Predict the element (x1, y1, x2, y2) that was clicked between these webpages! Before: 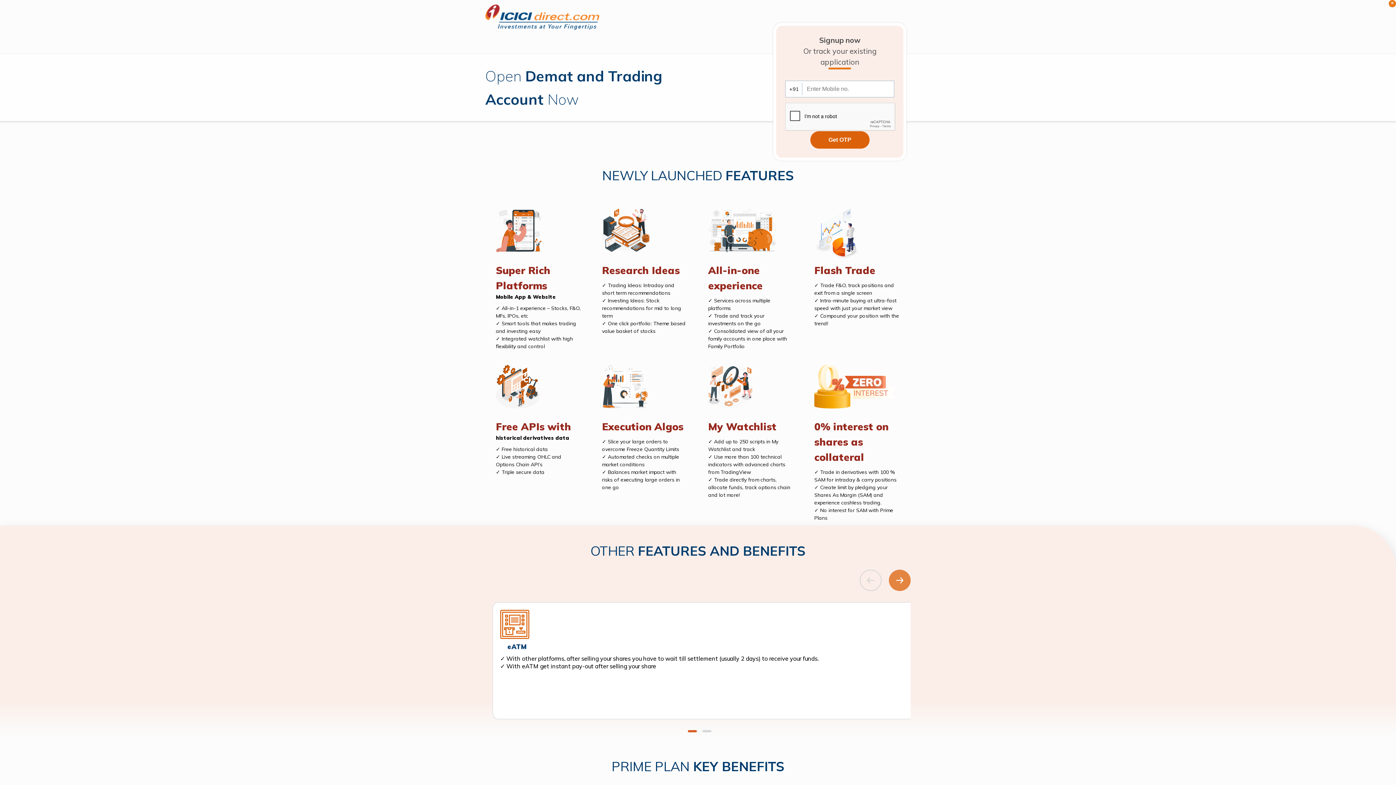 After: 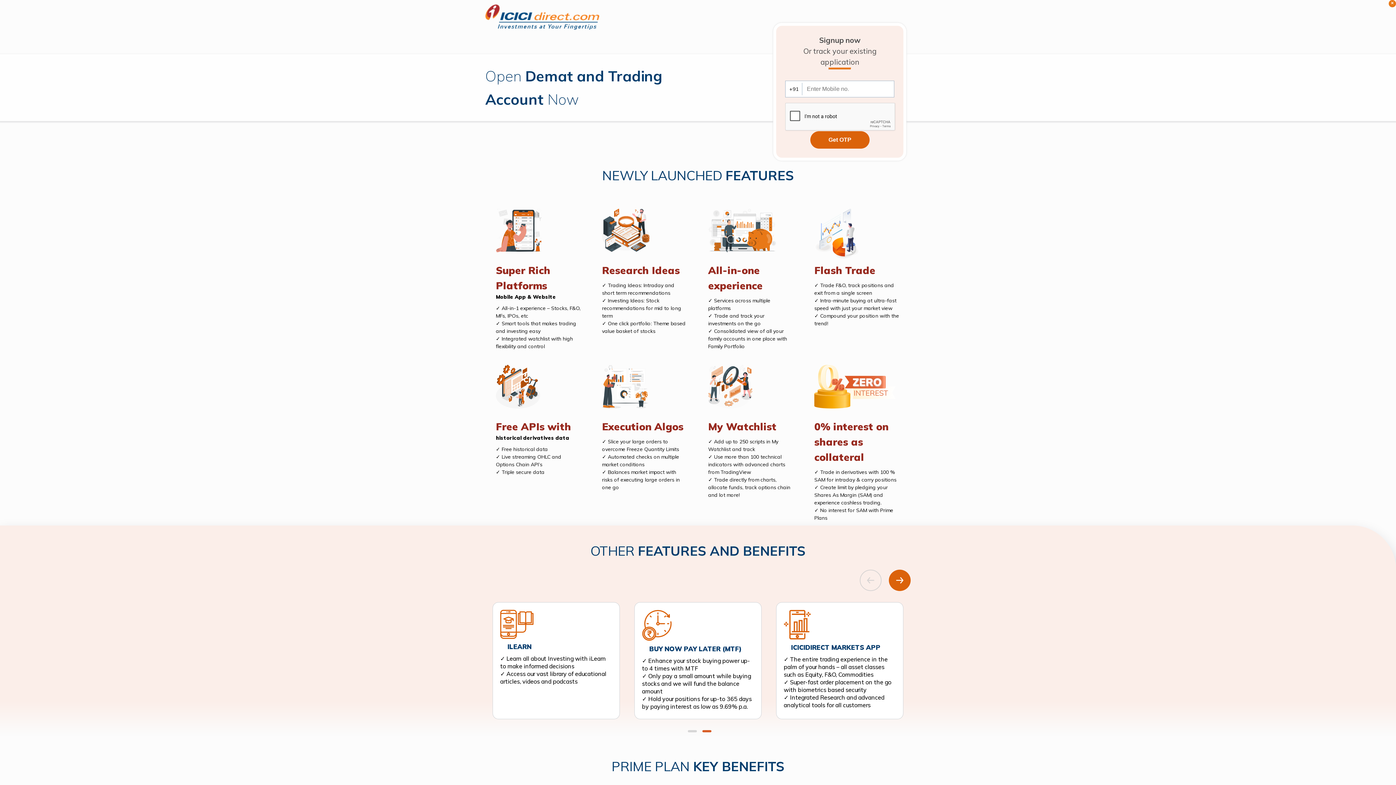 Action: bbox: (889, 569, 910, 591) label: Next